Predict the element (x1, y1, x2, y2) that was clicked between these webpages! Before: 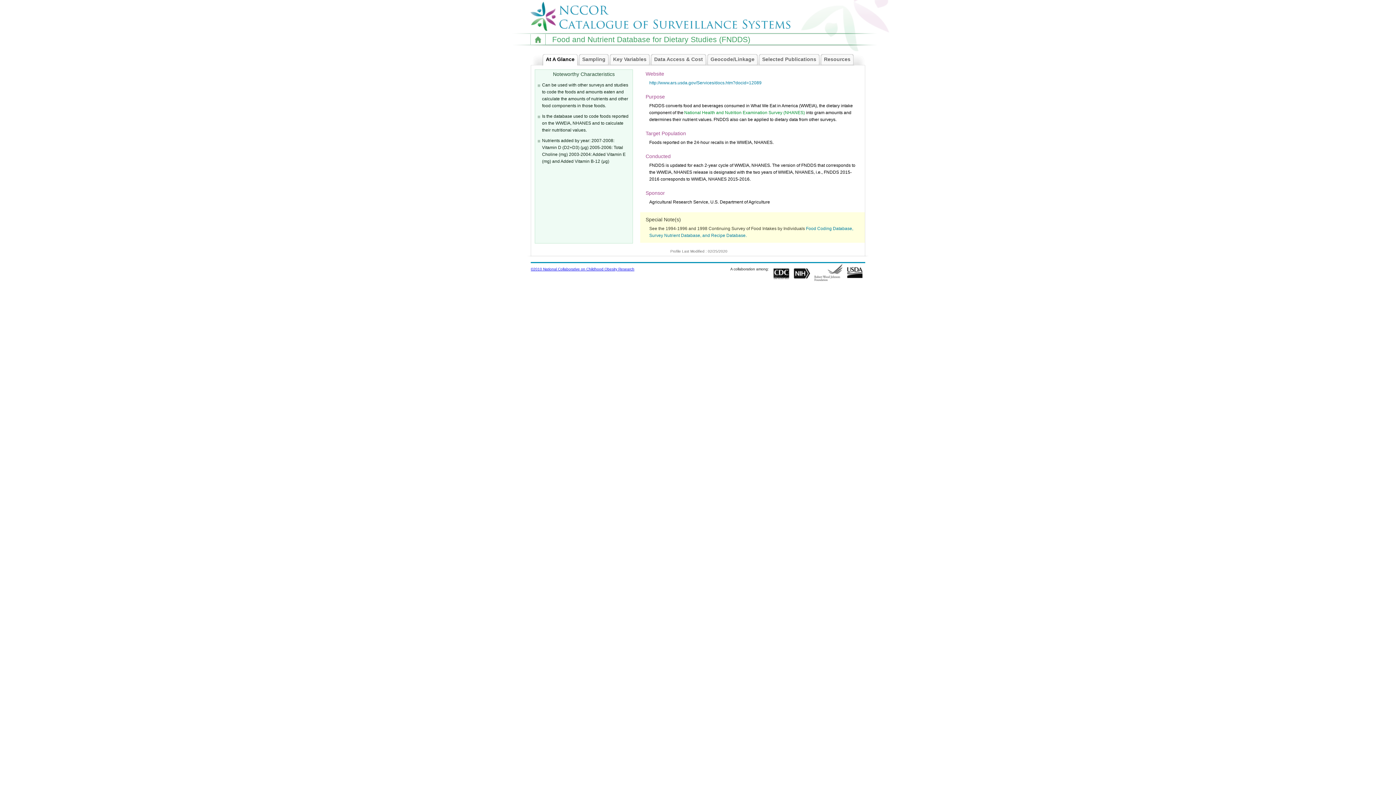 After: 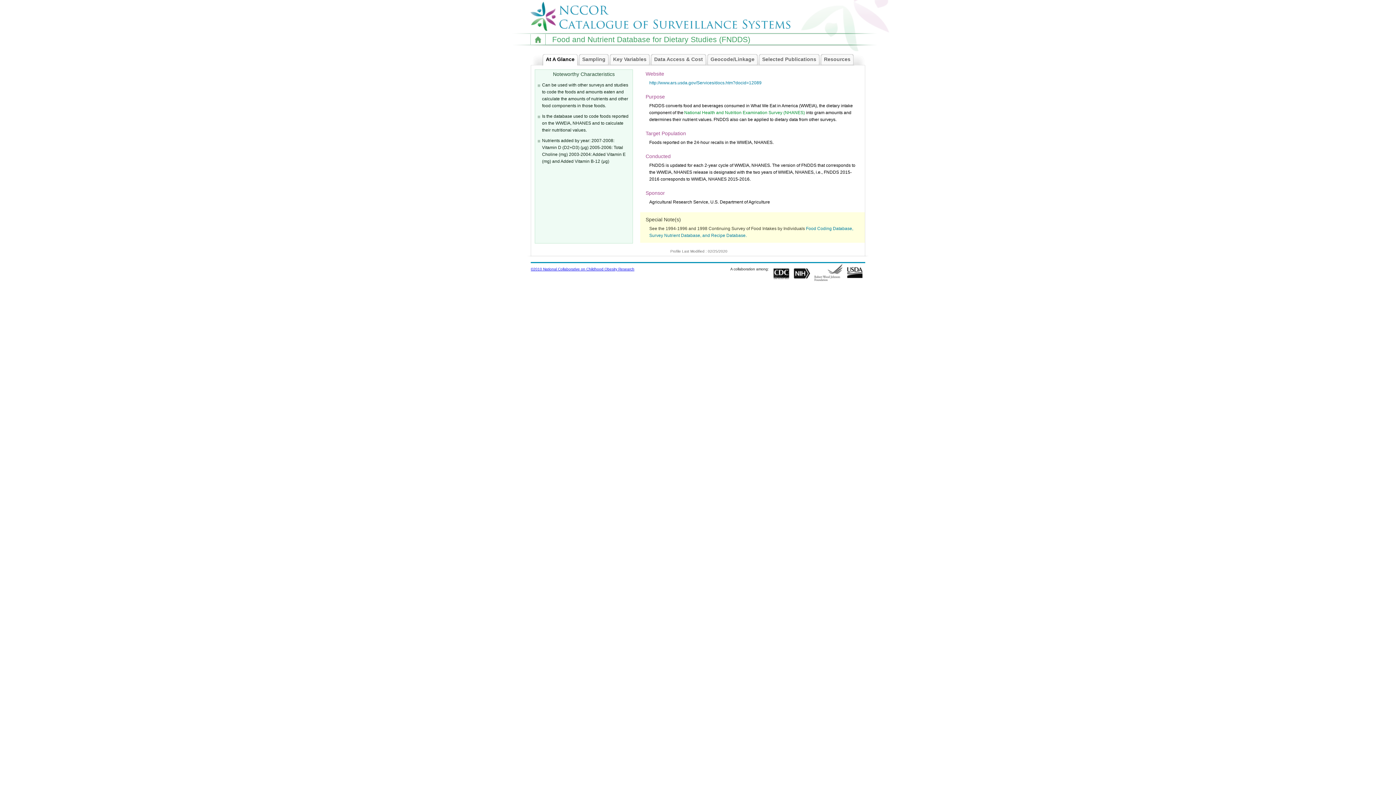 Action: bbox: (542, 53, 578, 65) label: At A Glance
 